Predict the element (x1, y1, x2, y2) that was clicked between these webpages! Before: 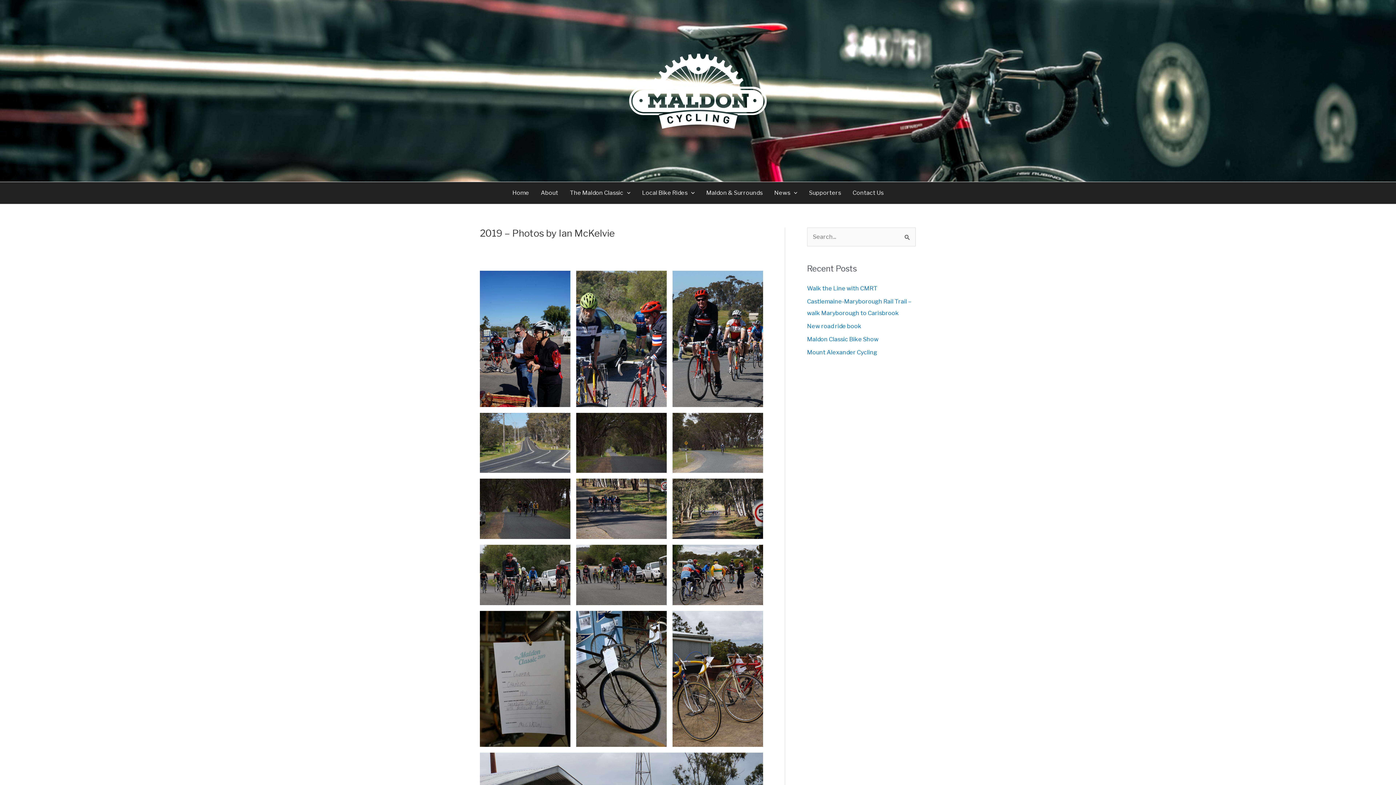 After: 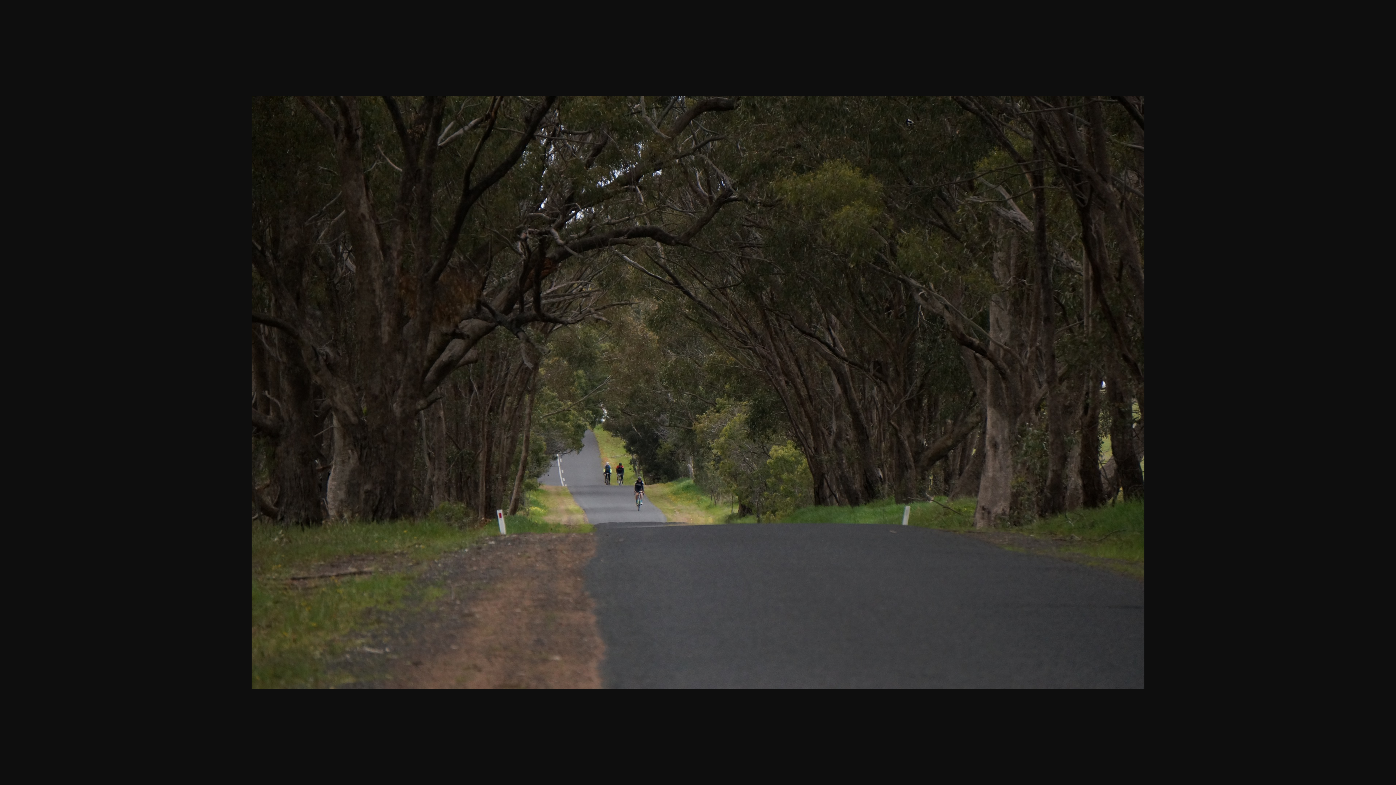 Action: bbox: (576, 412, 666, 473)